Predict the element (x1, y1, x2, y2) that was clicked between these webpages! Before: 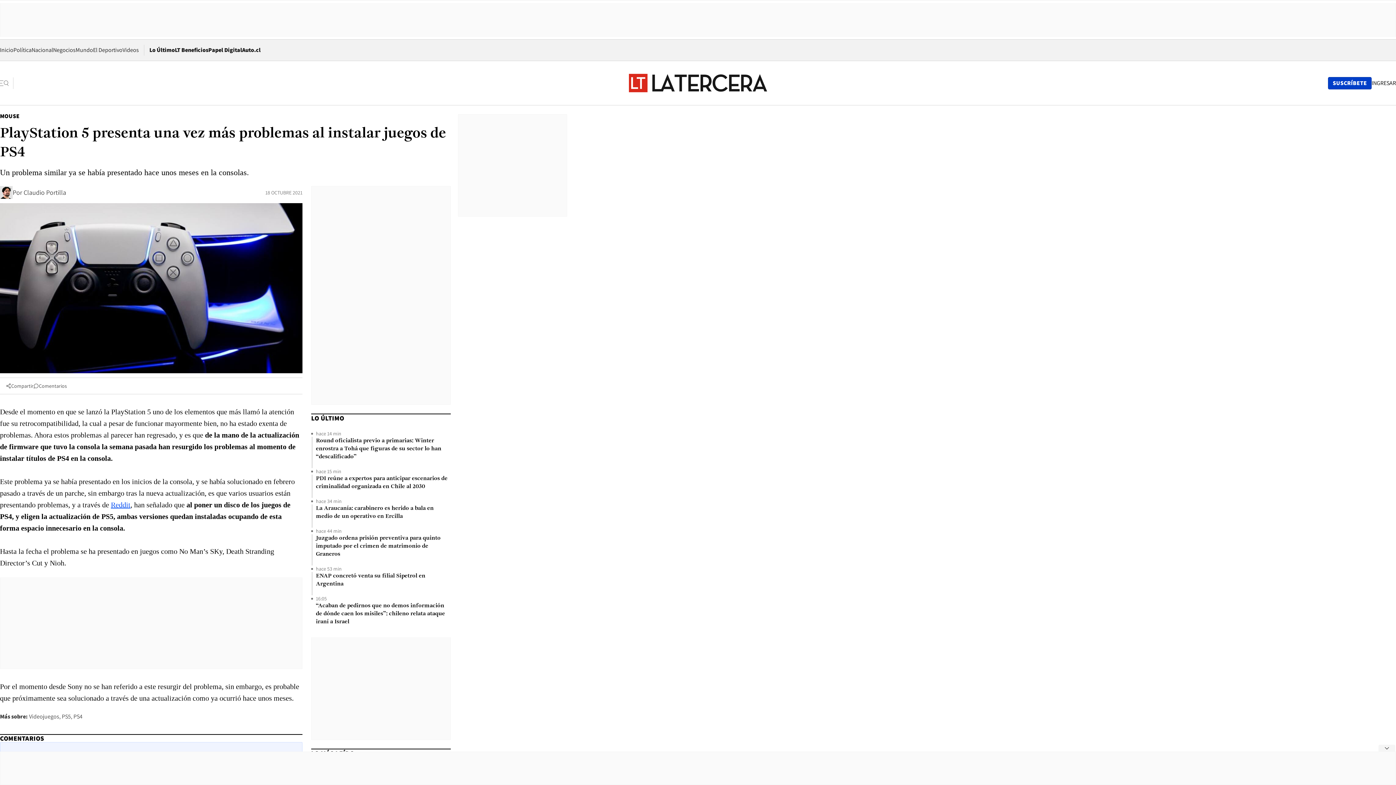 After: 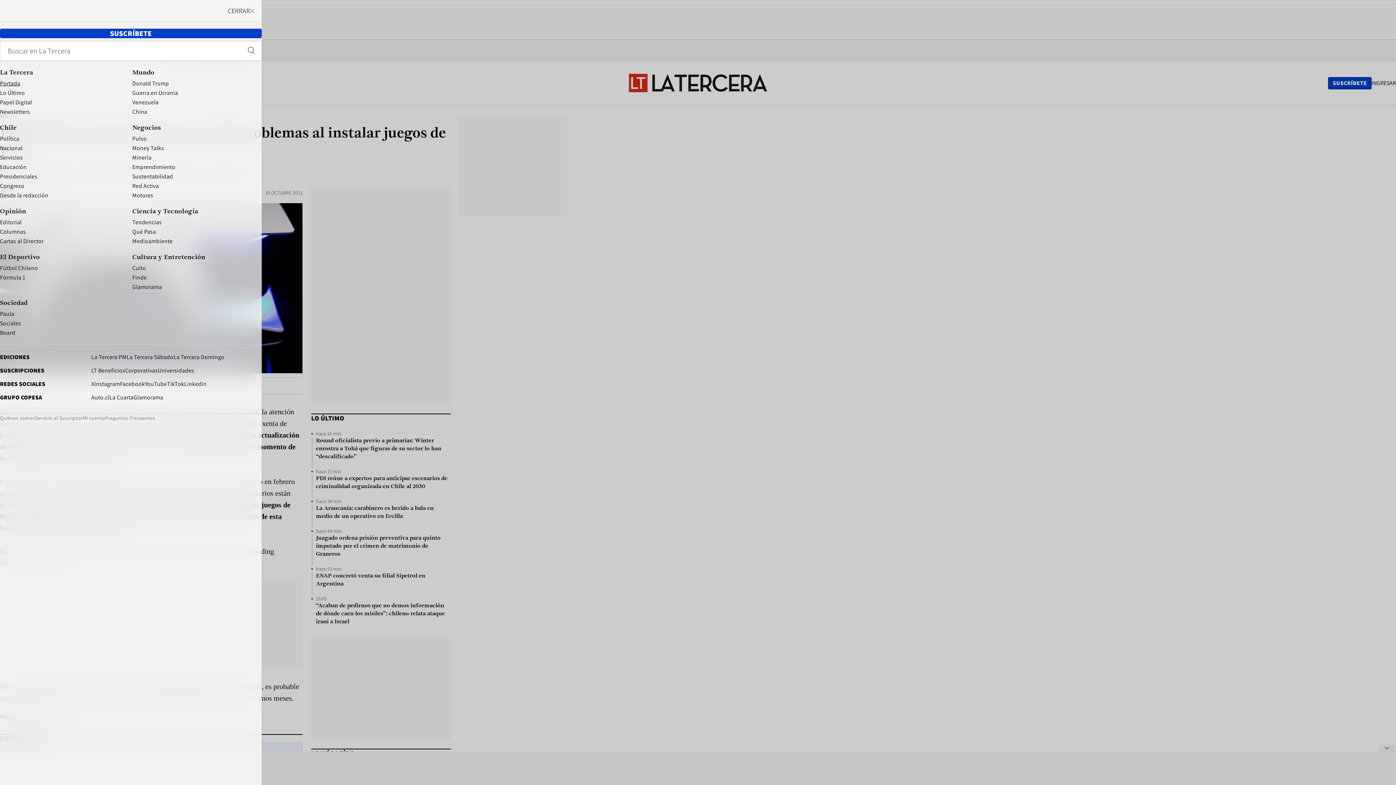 Action: bbox: (0, 77, 13, 88) label: Abrir menú lateral